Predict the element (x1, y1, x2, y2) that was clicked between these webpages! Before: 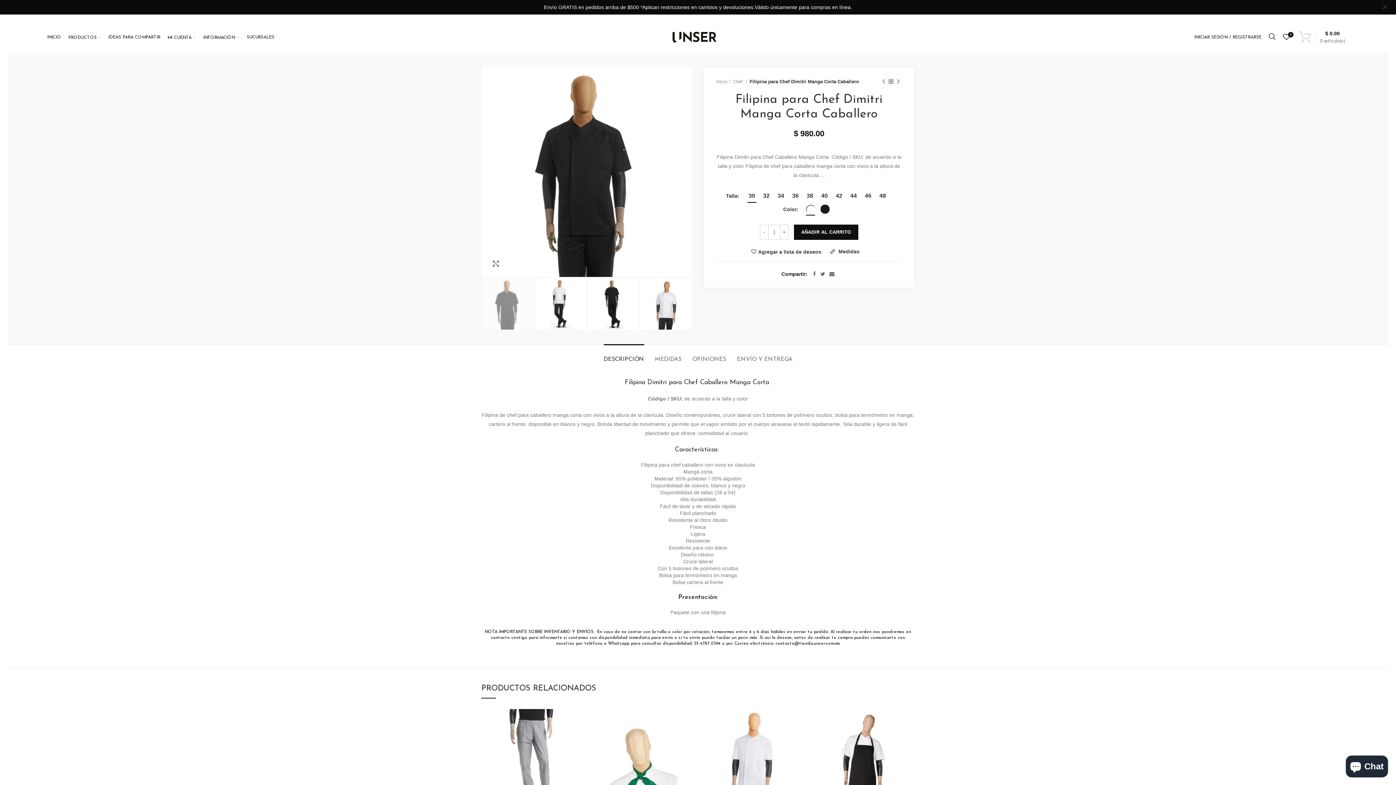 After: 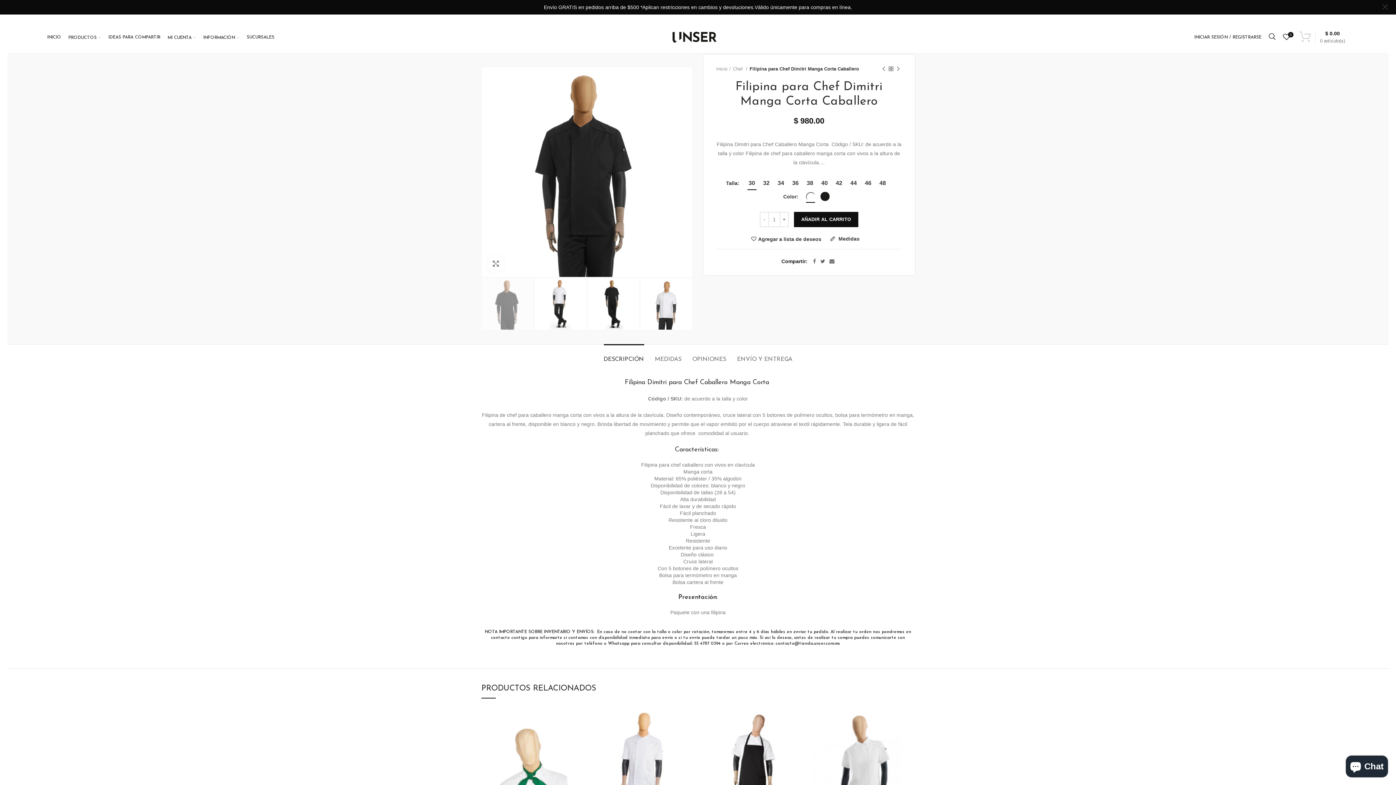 Action: bbox: (164, 30, 199, 44) label: MI CUENTA